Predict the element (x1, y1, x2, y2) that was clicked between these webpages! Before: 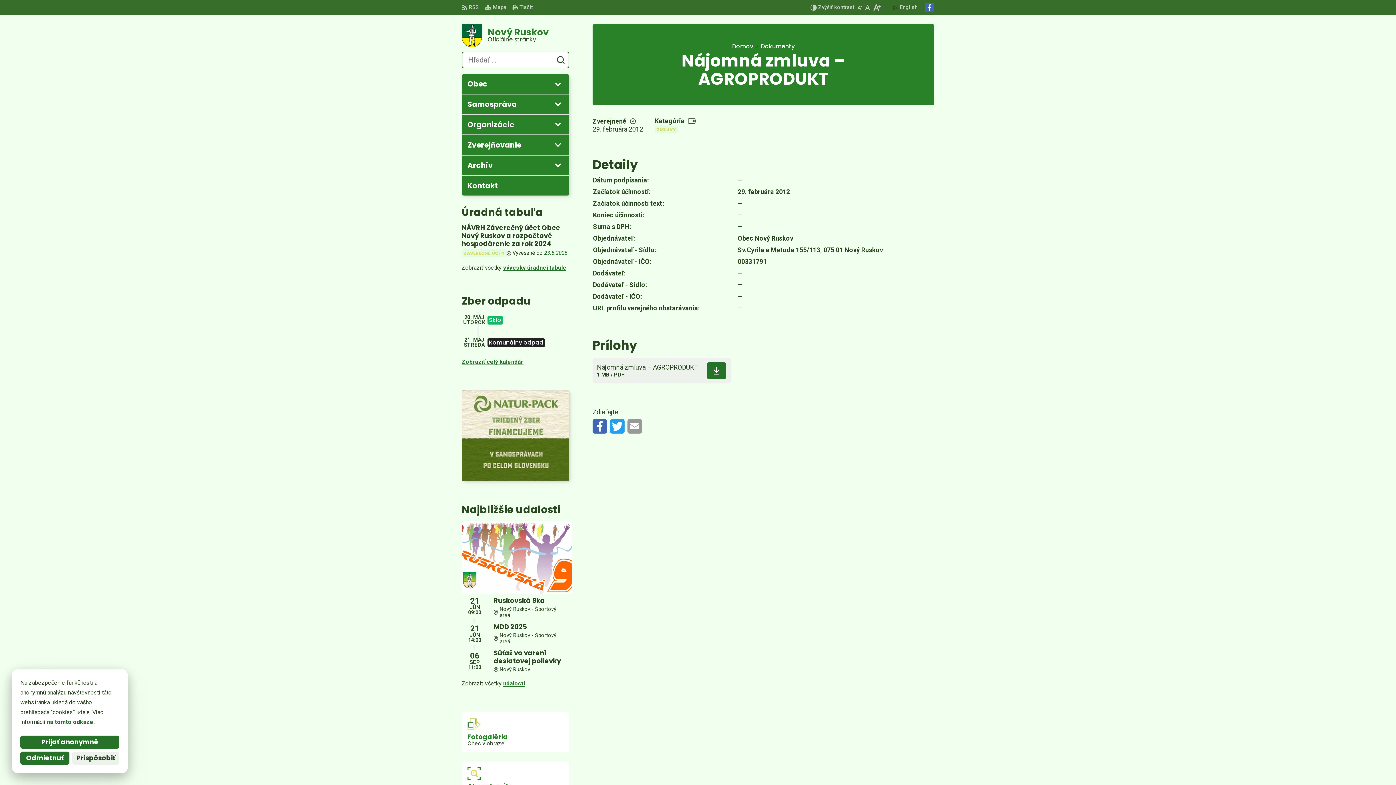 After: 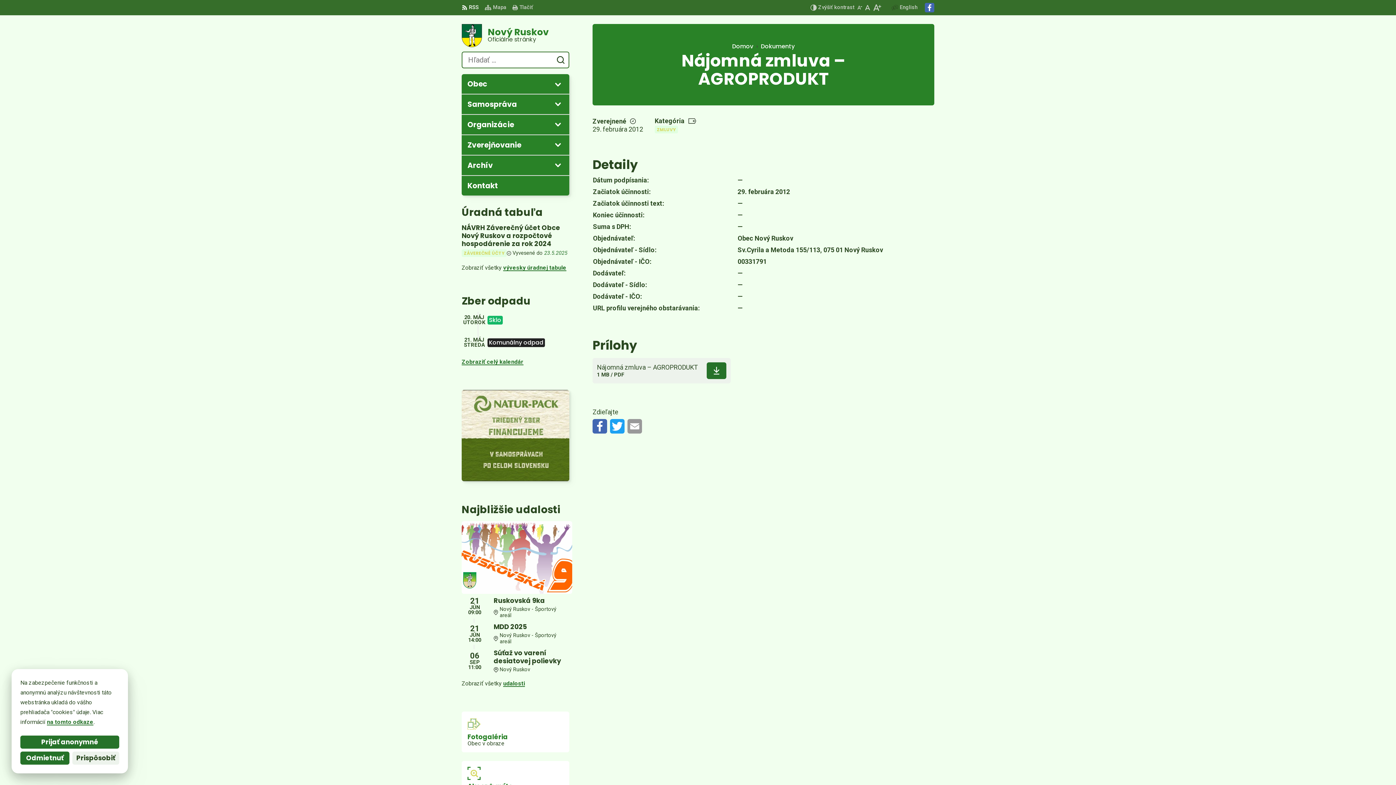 Action: label: RSS bbox: (461, 0, 480, 15)